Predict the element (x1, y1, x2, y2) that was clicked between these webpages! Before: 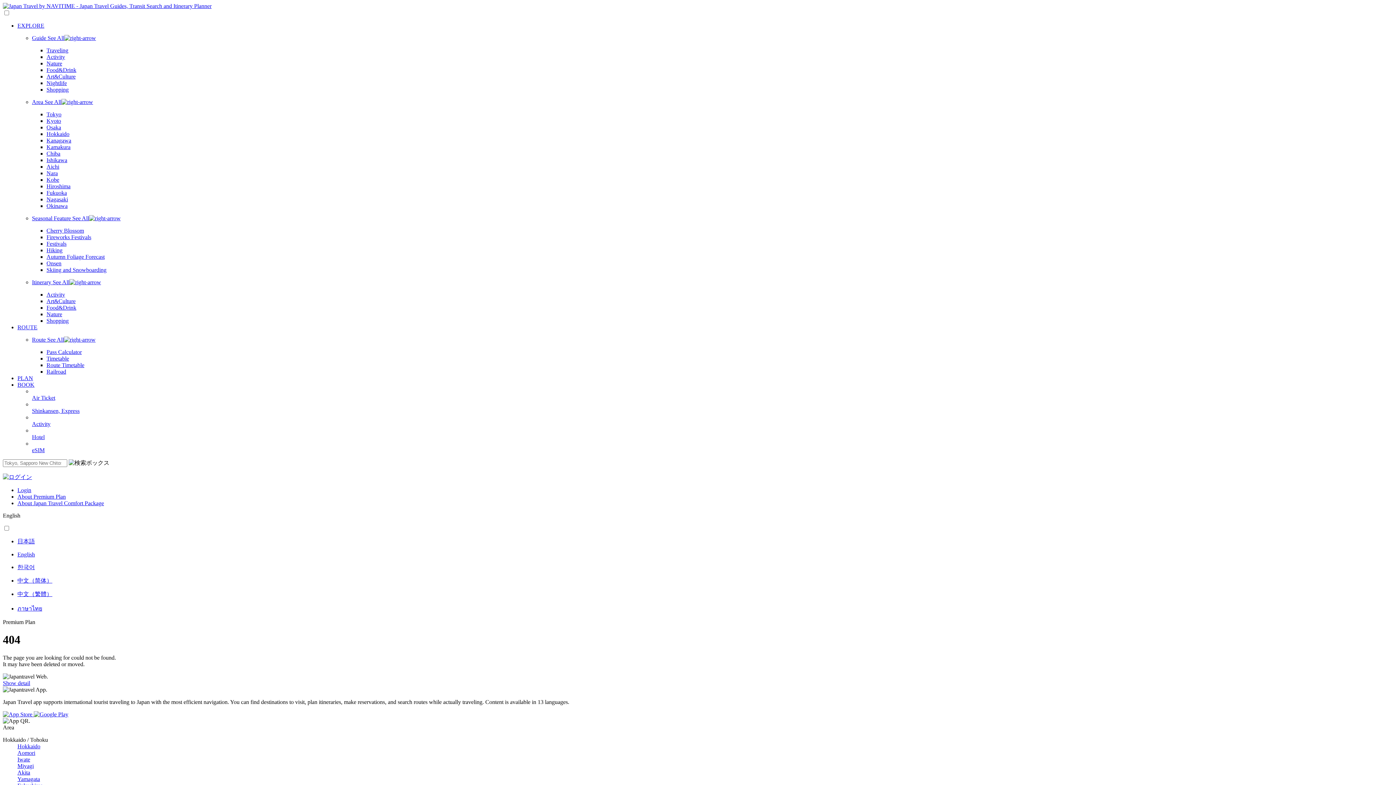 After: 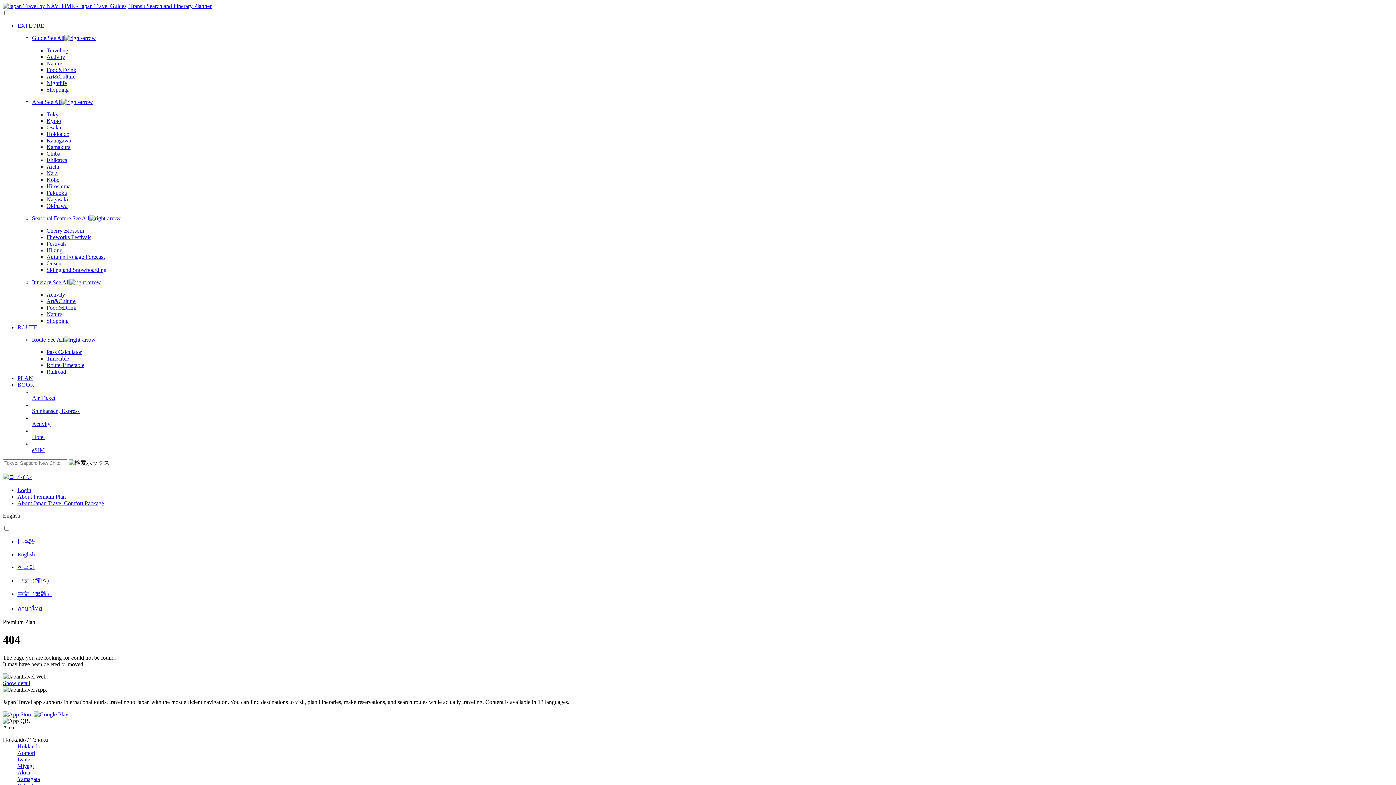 Action: bbox: (2, 680, 30, 686) label: Show detail